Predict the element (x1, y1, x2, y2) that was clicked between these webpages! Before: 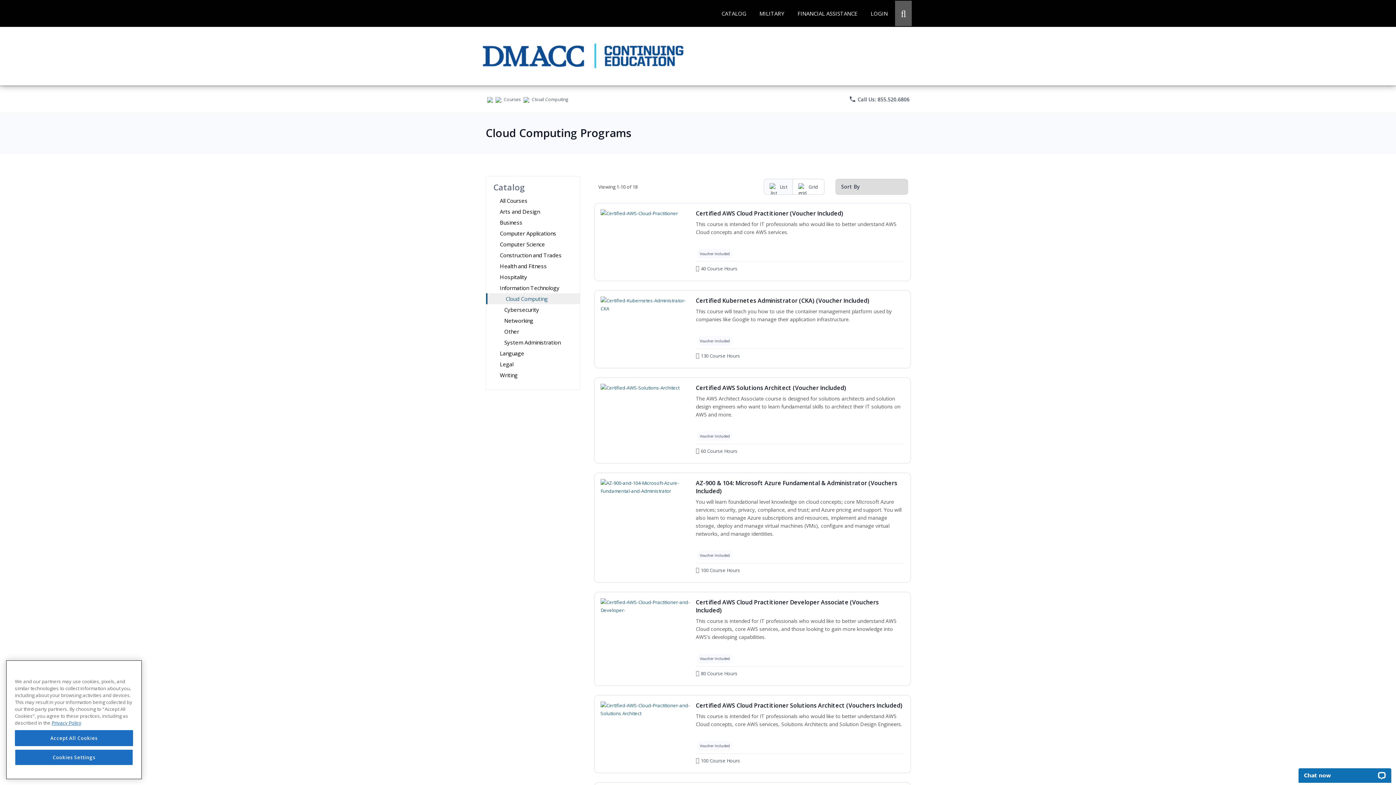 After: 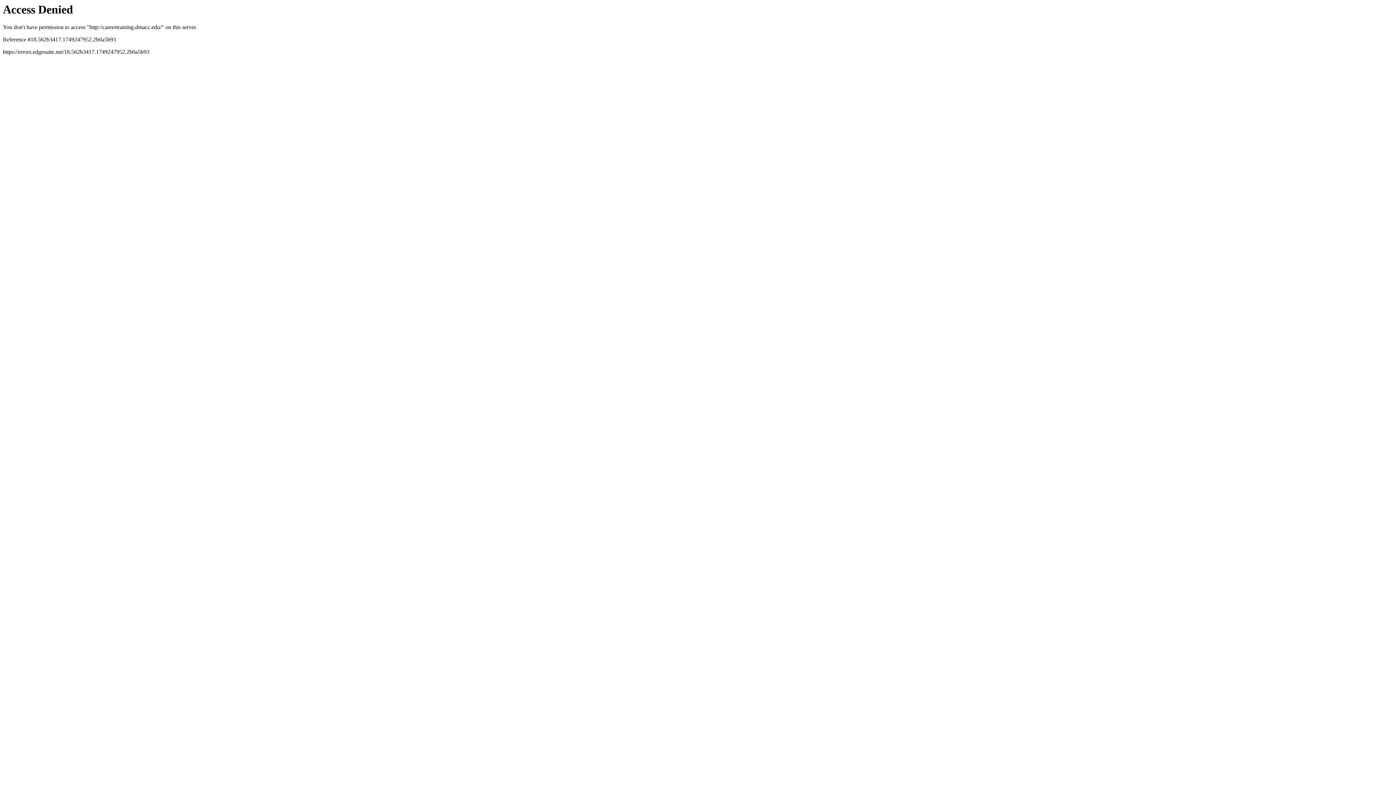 Action: bbox: (481, 74, 914, 81)